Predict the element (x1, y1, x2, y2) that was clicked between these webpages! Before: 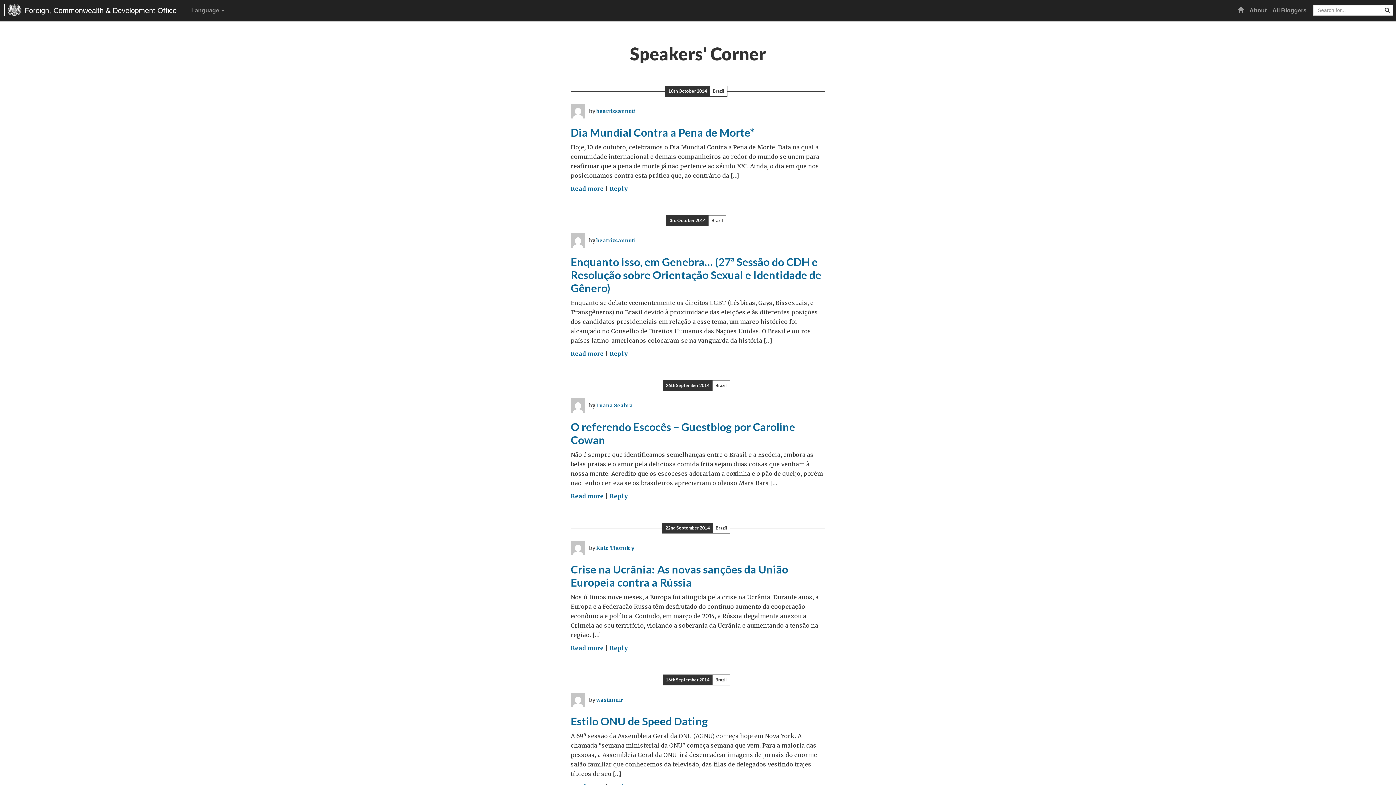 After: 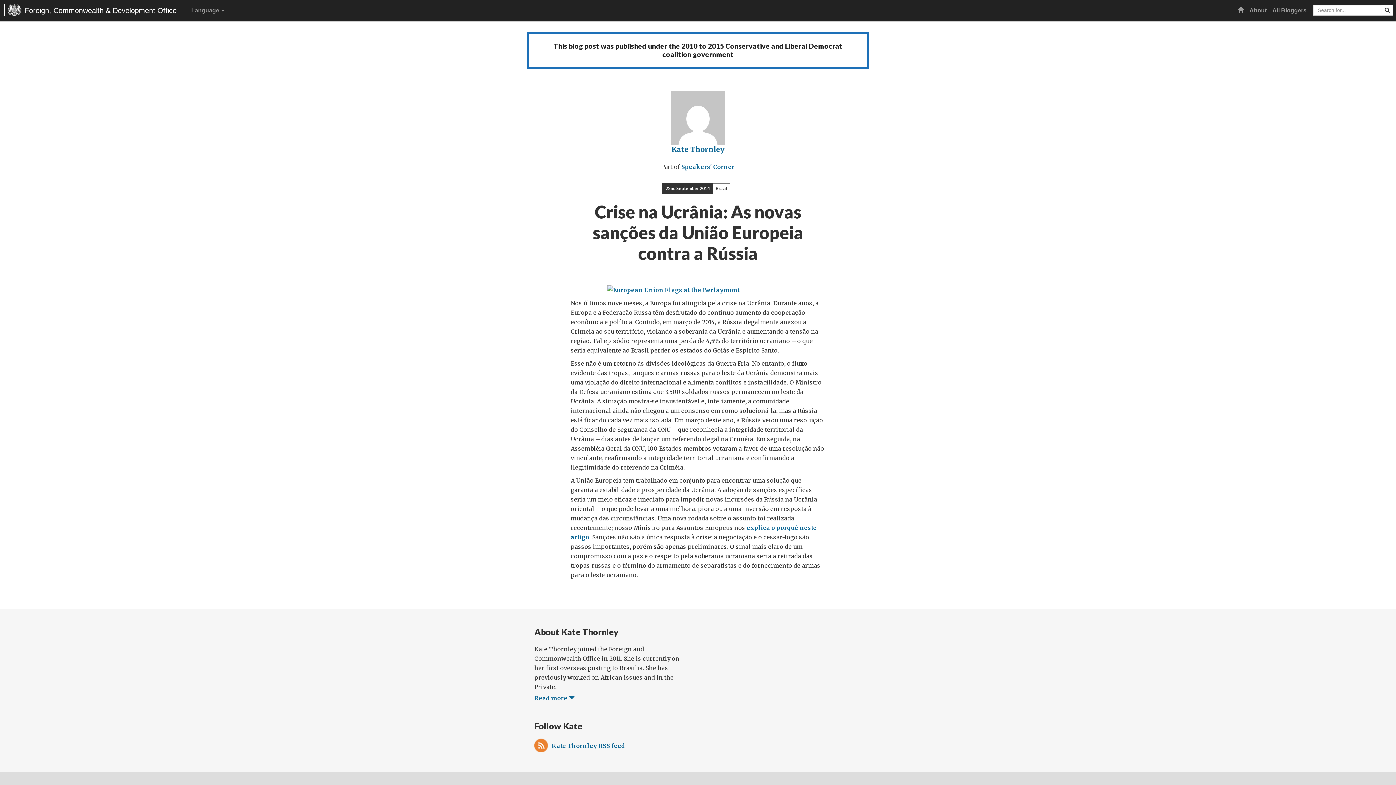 Action: bbox: (570, 644, 604, 652) label: Read more
on Crise na Ucrânia: As novas sanções da União Europeia contra a Rússia